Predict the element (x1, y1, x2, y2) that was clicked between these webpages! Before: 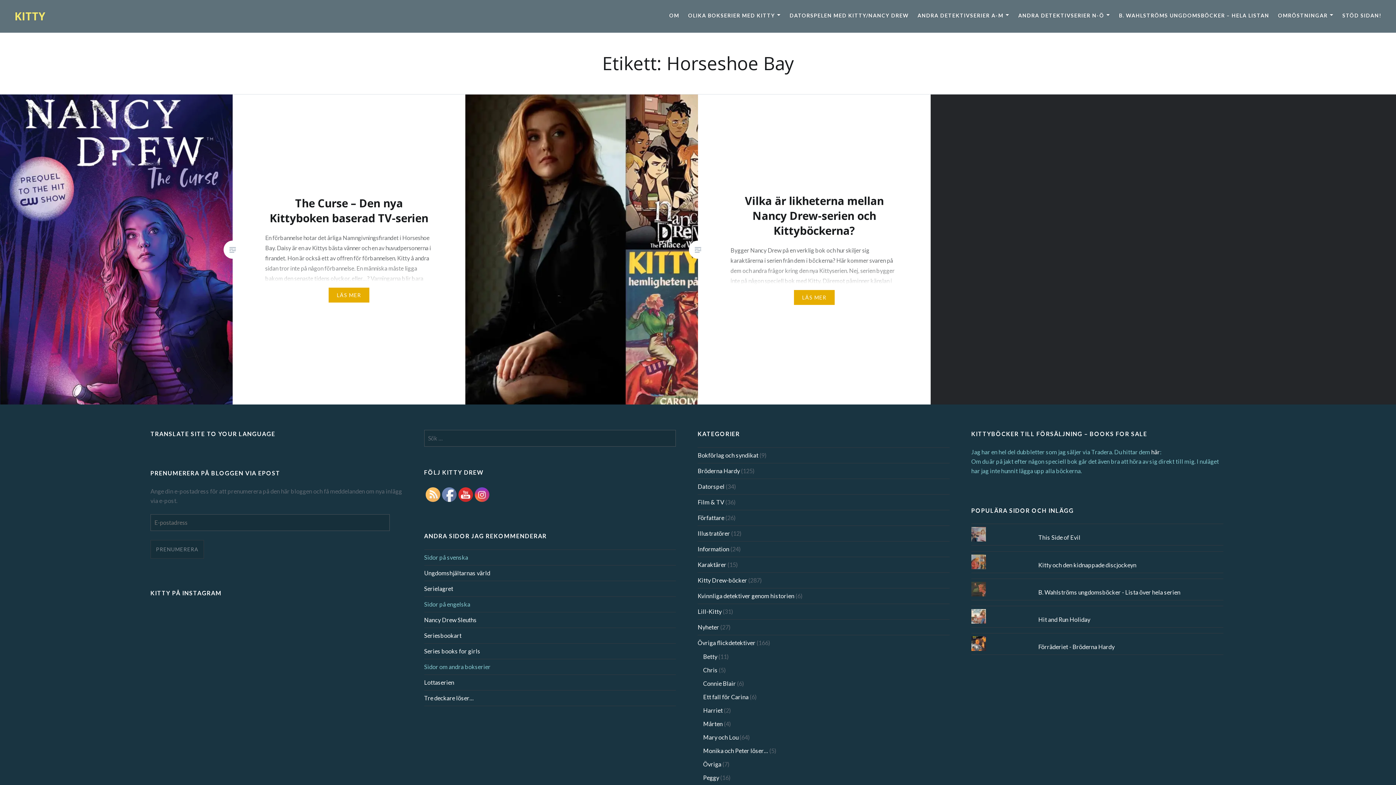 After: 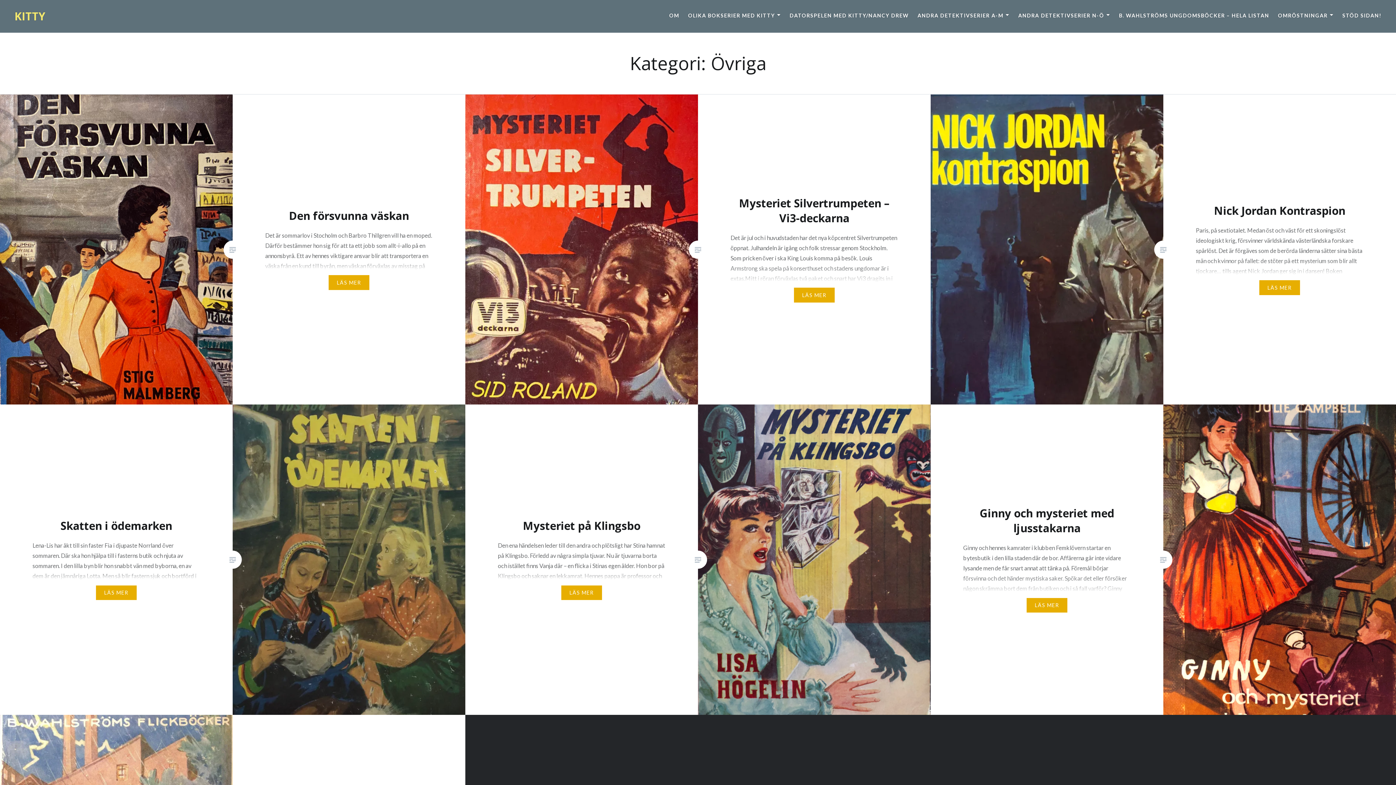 Action: bbox: (703, 761, 721, 768) label: Övriga